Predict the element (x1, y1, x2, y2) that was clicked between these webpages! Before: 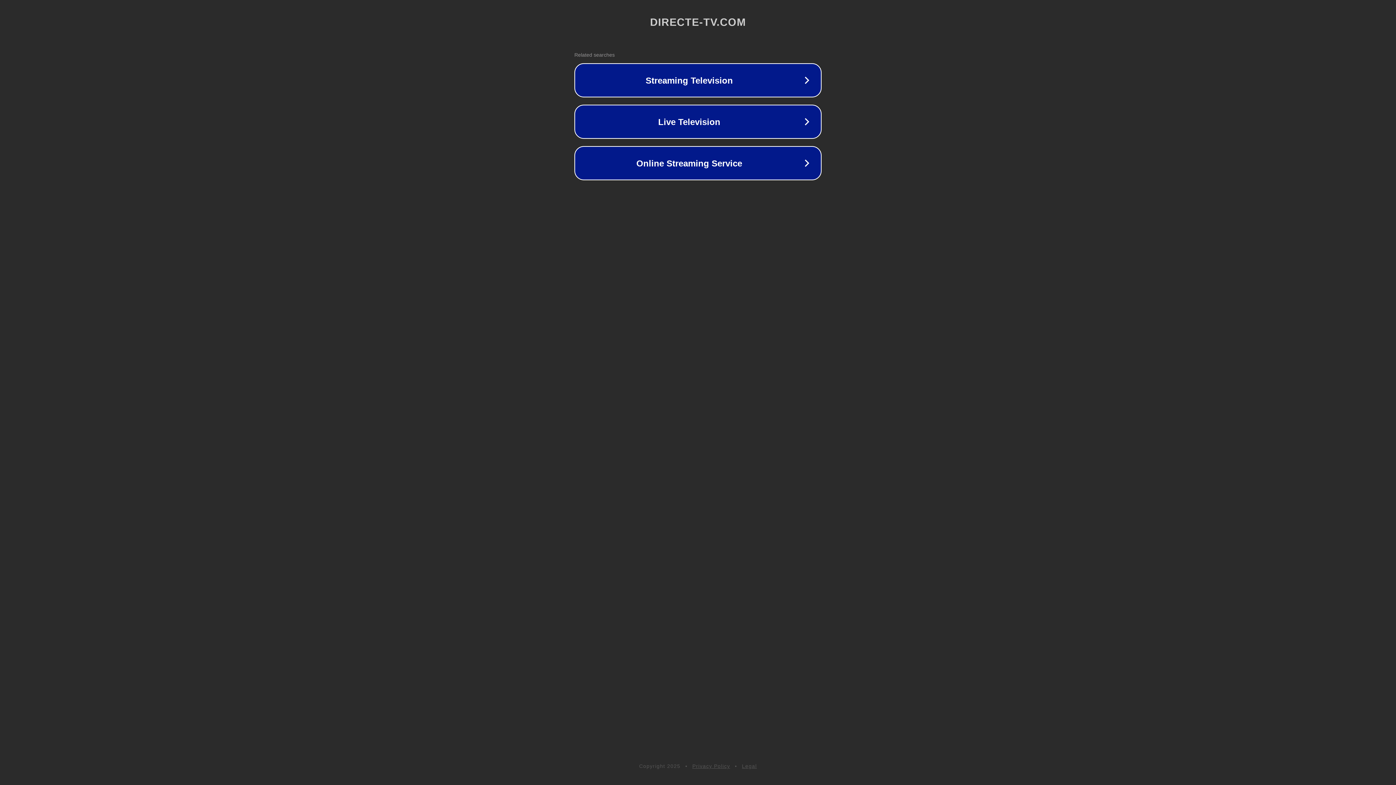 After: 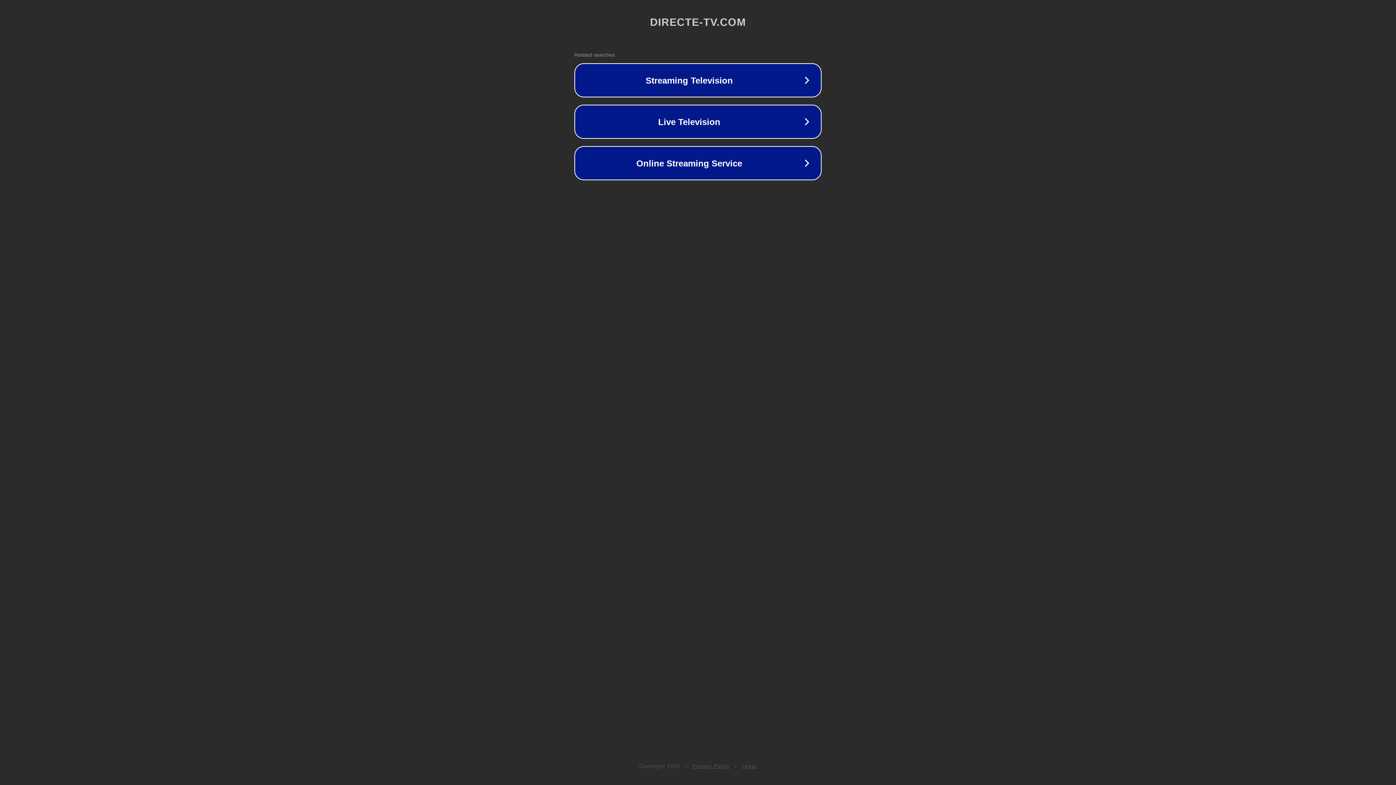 Action: label: Privacy Policy bbox: (692, 763, 730, 769)